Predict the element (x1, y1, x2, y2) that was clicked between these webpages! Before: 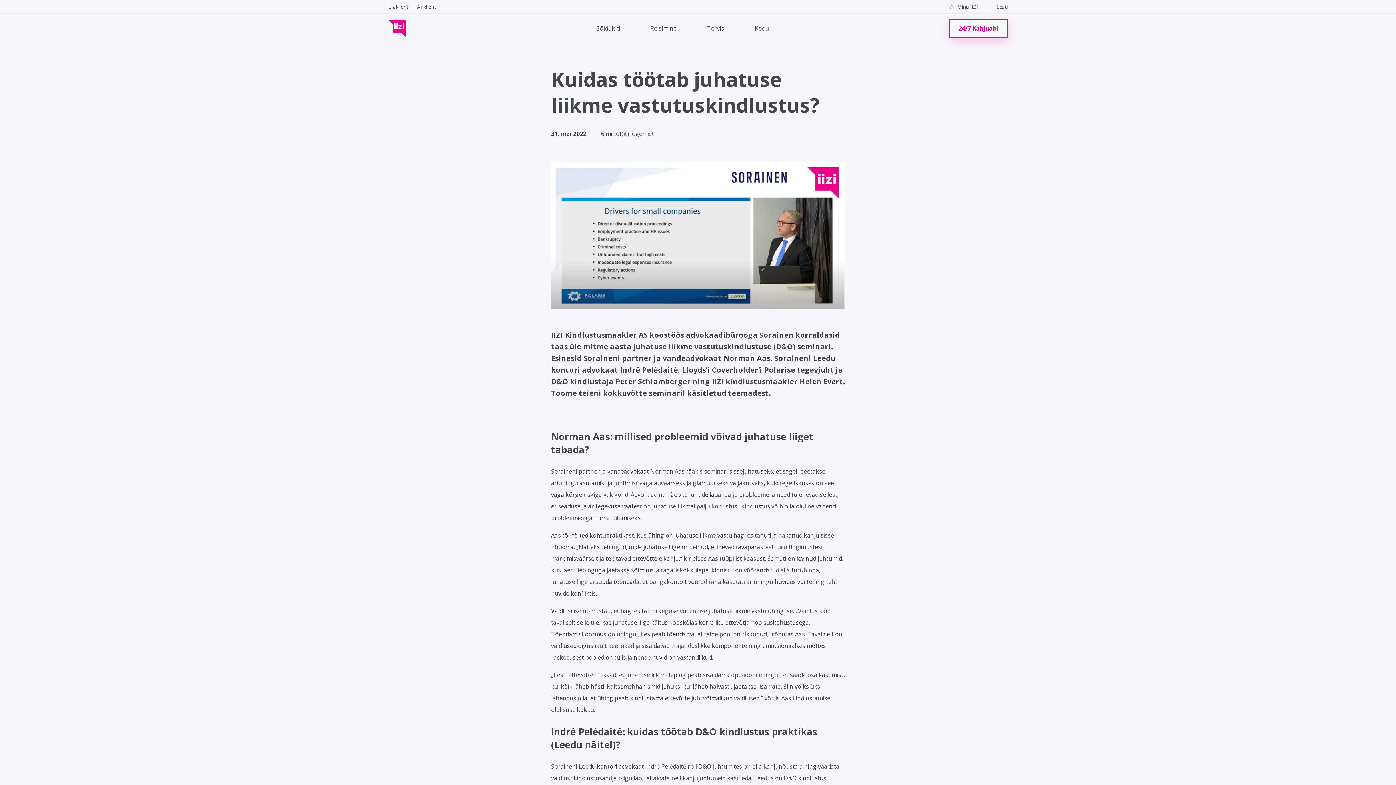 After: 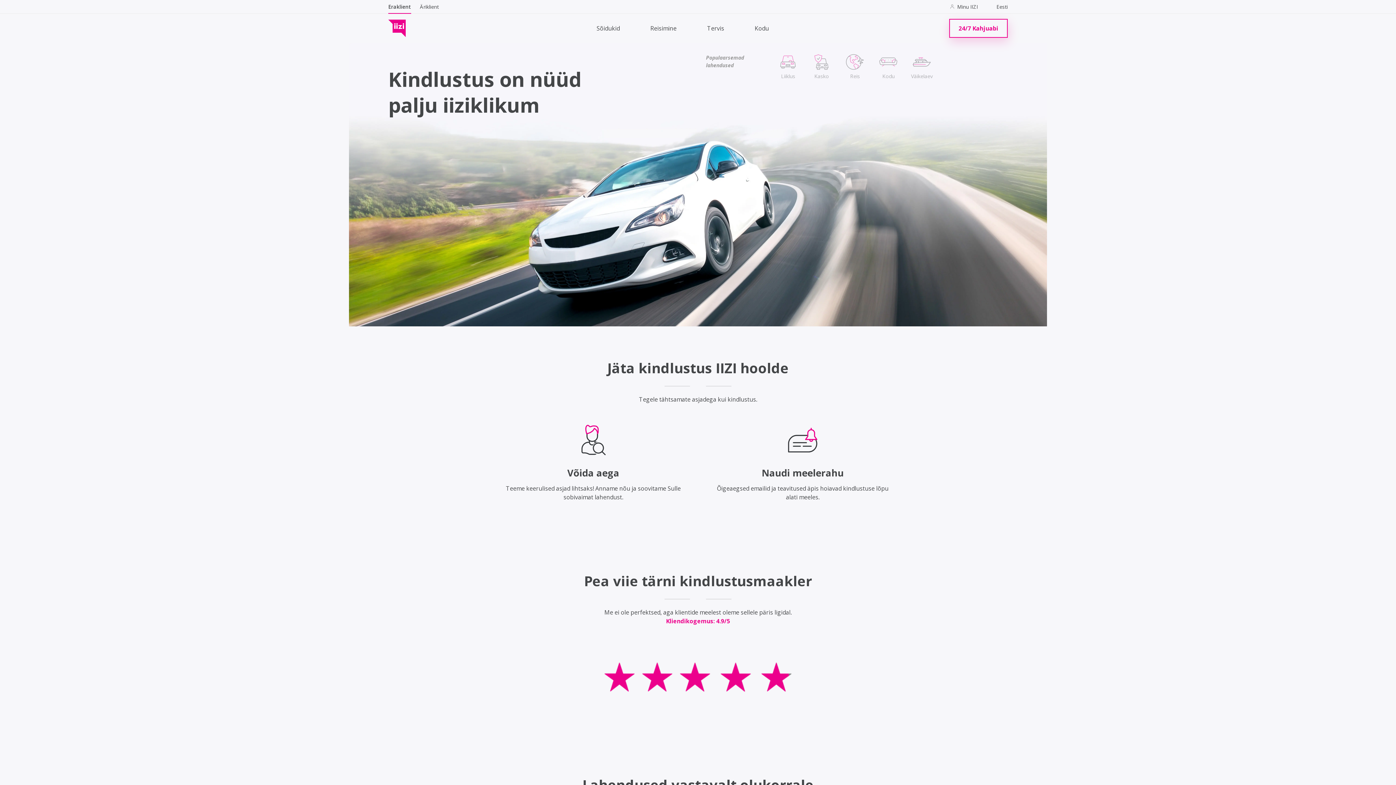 Action: bbox: (388, 0, 408, 13) label: Eraklient